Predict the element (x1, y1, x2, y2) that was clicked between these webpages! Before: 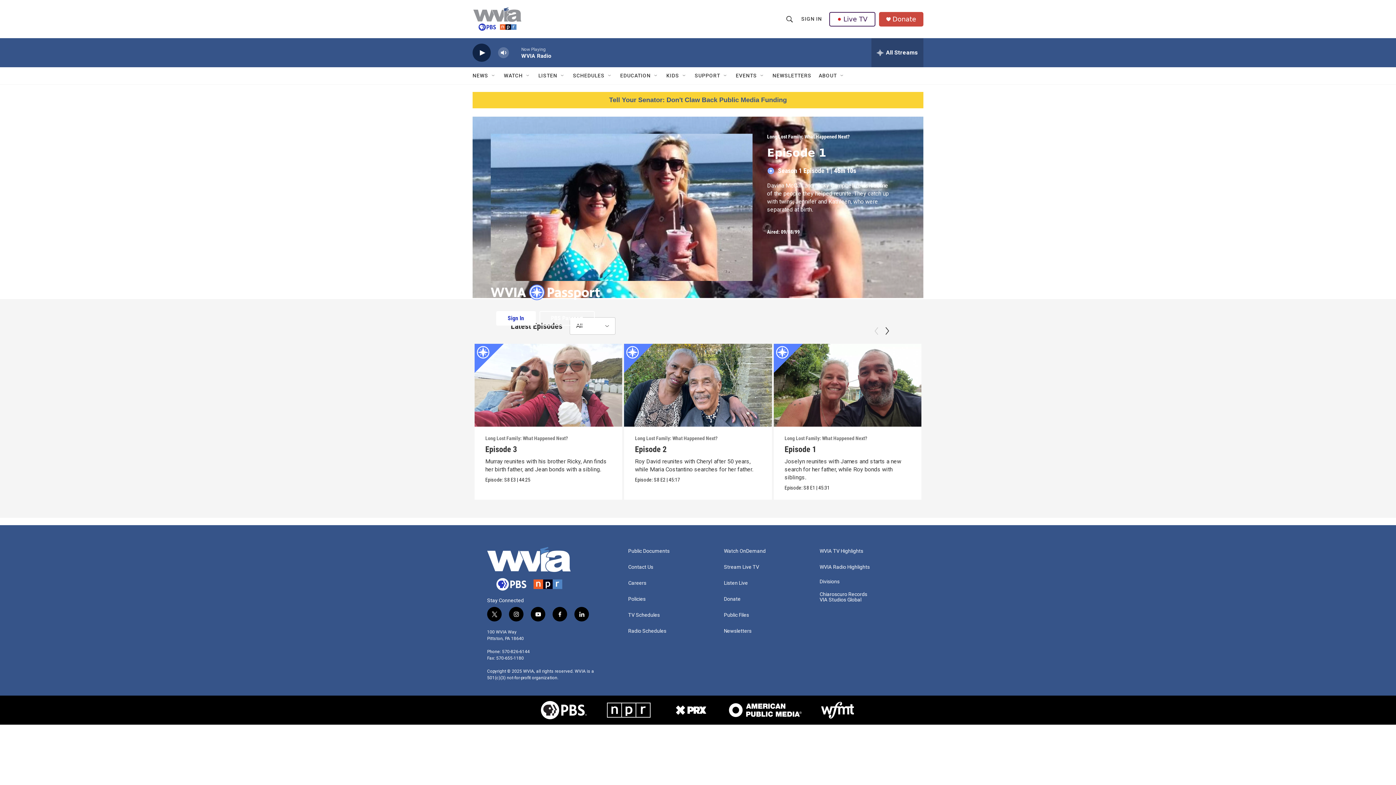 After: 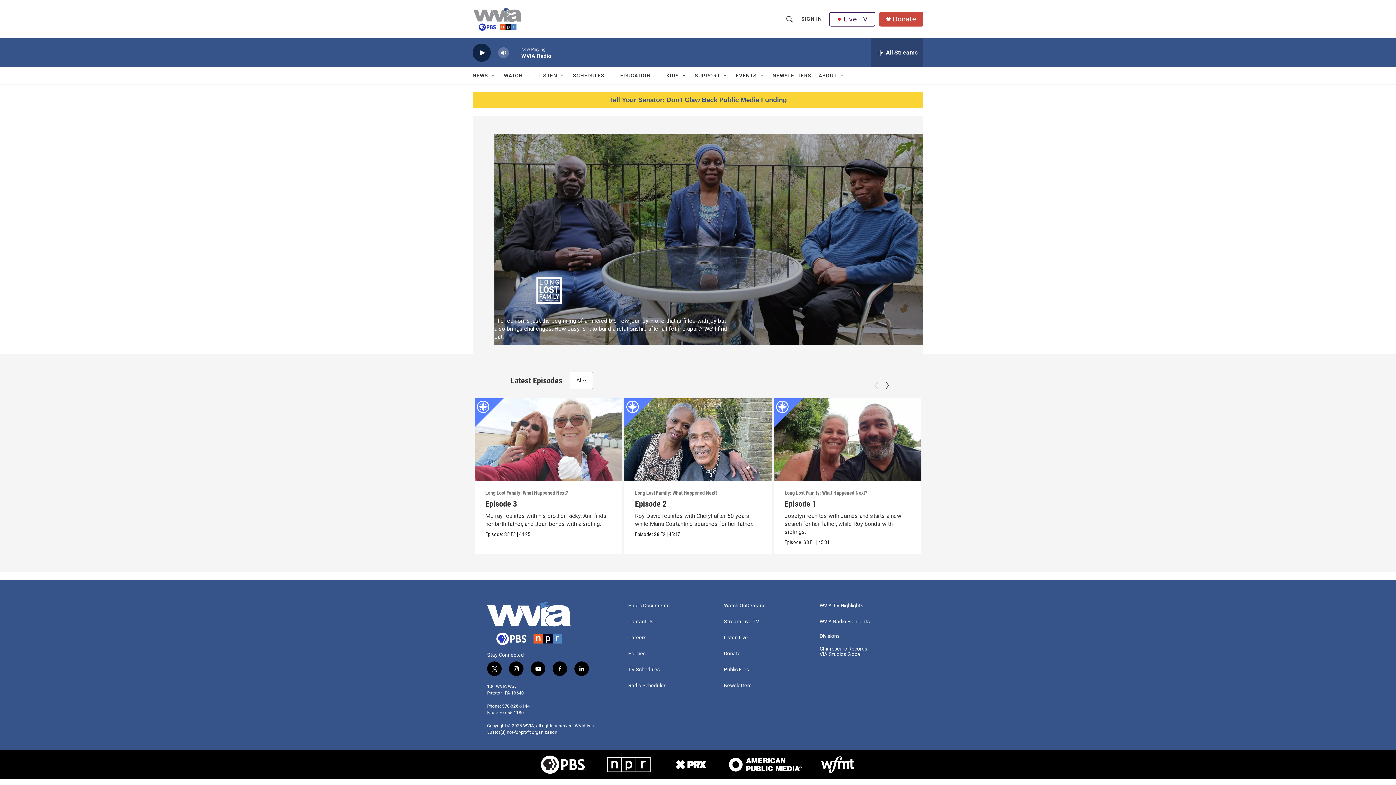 Action: label: Long Lost Family: What Happened Next? bbox: (767, 133, 849, 139)